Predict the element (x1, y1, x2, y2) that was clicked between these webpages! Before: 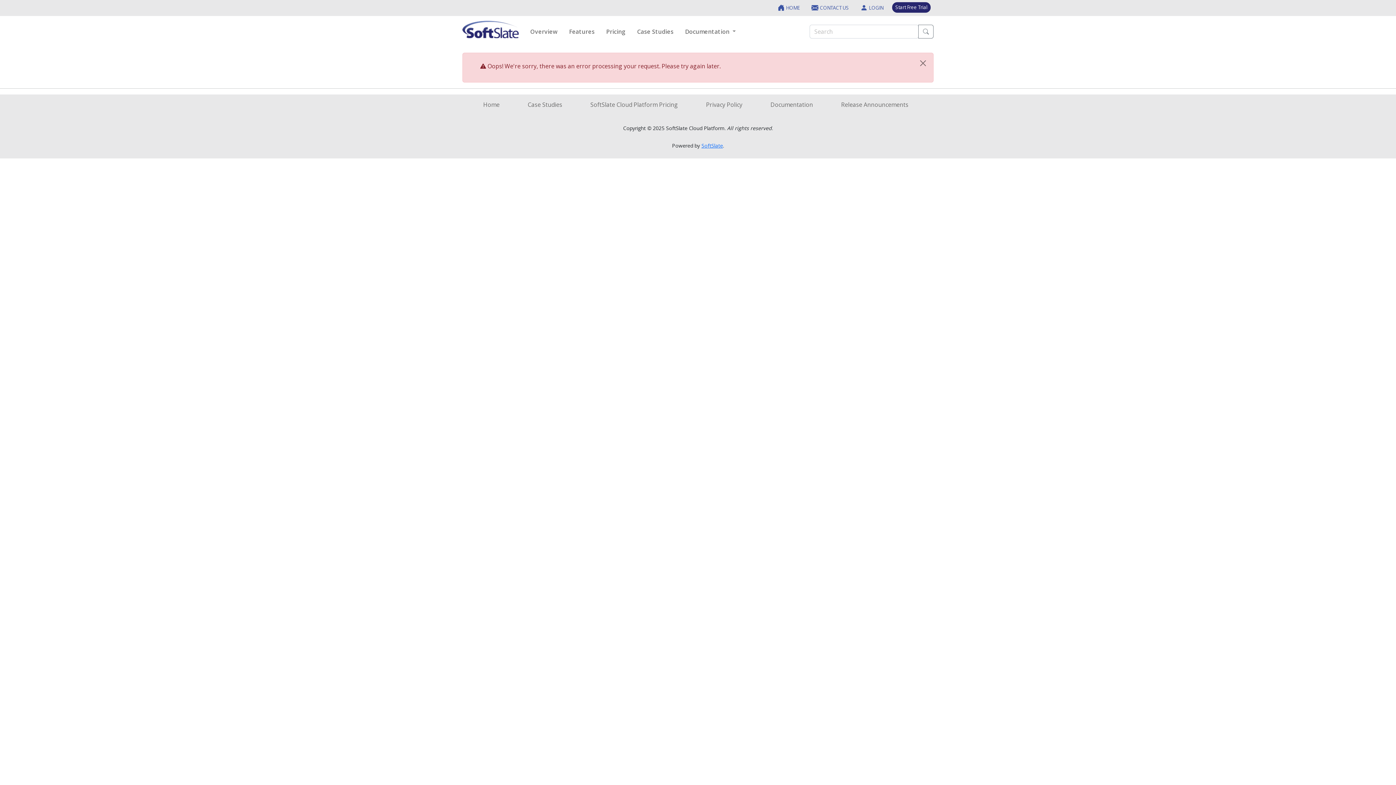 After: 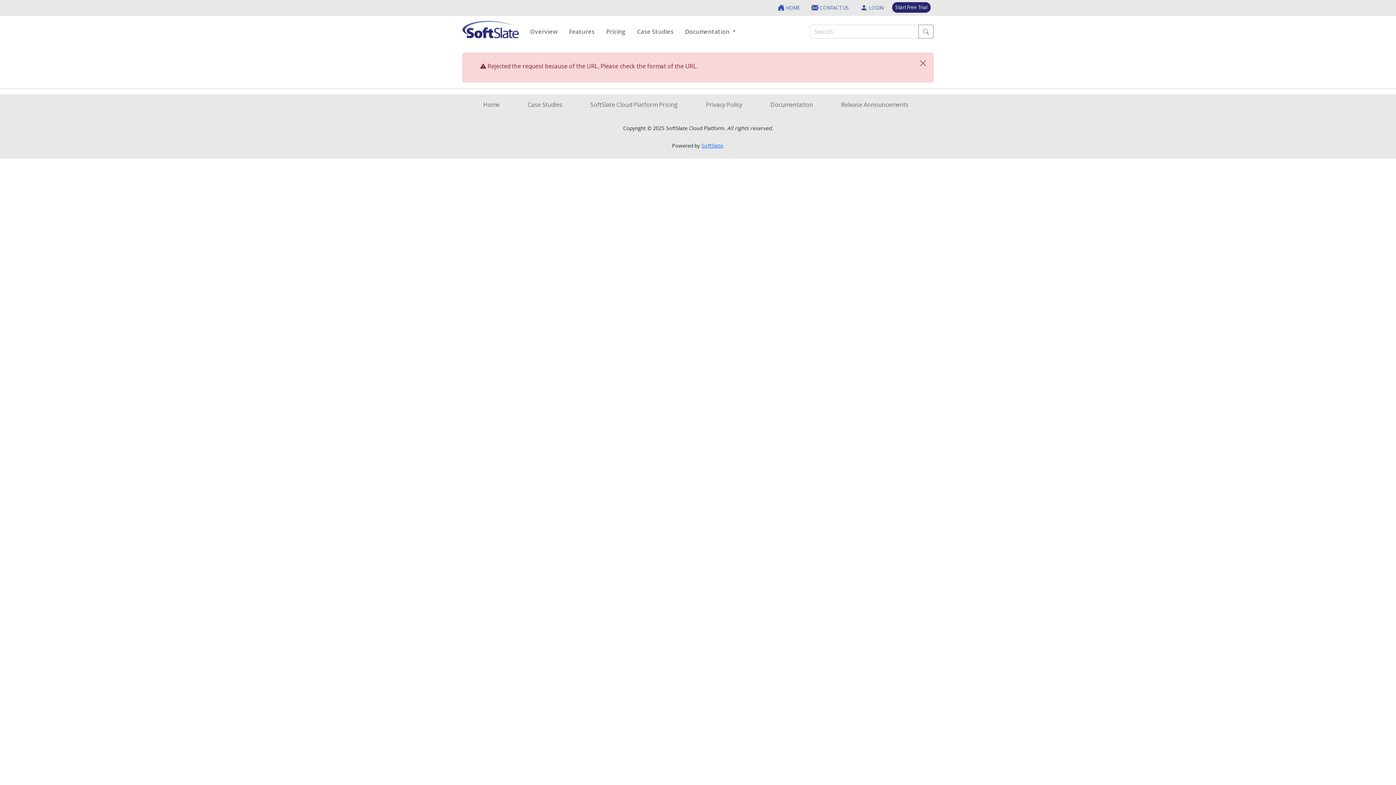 Action: bbox: (857, 1, 886, 14) label:  LOGIN